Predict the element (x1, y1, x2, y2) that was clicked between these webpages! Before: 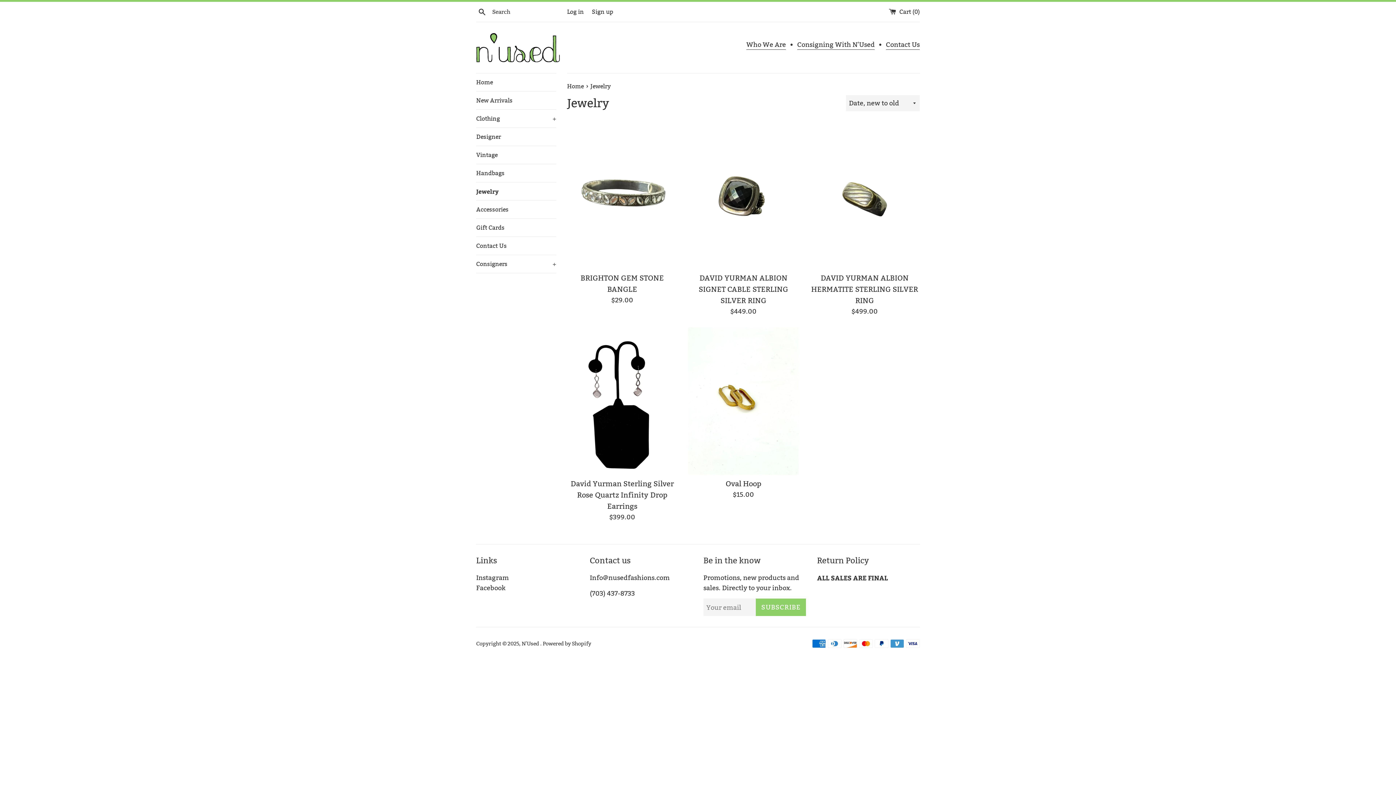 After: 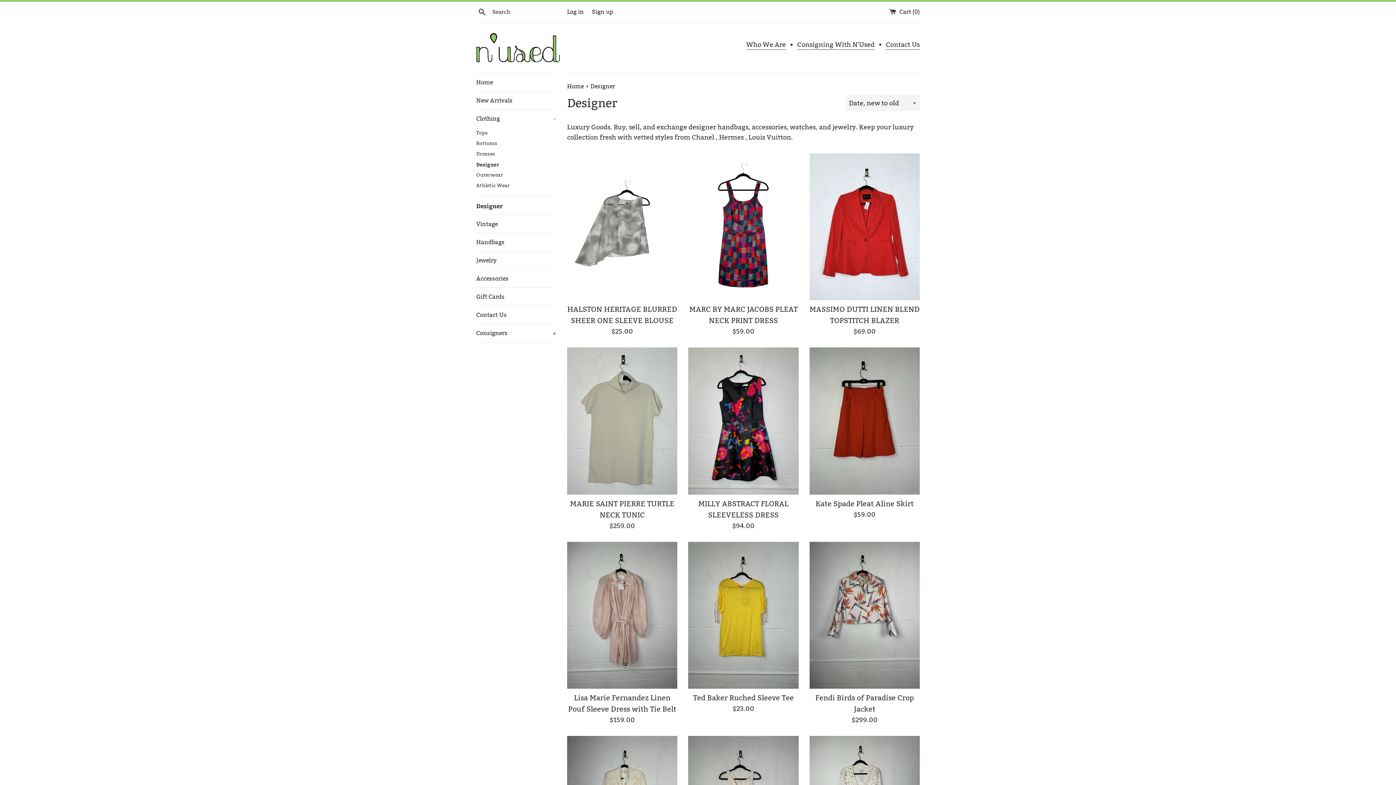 Action: label: Designer bbox: (476, 128, 556, 145)